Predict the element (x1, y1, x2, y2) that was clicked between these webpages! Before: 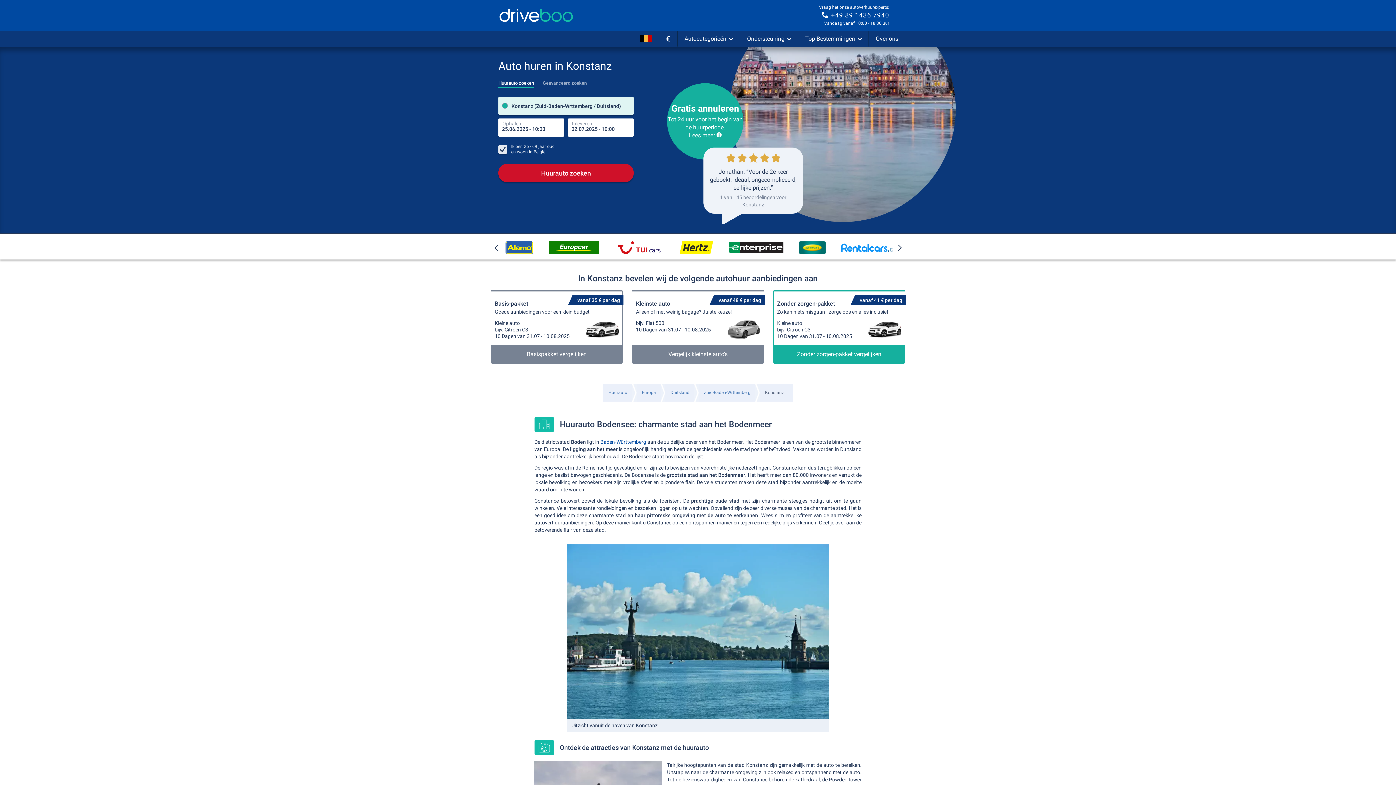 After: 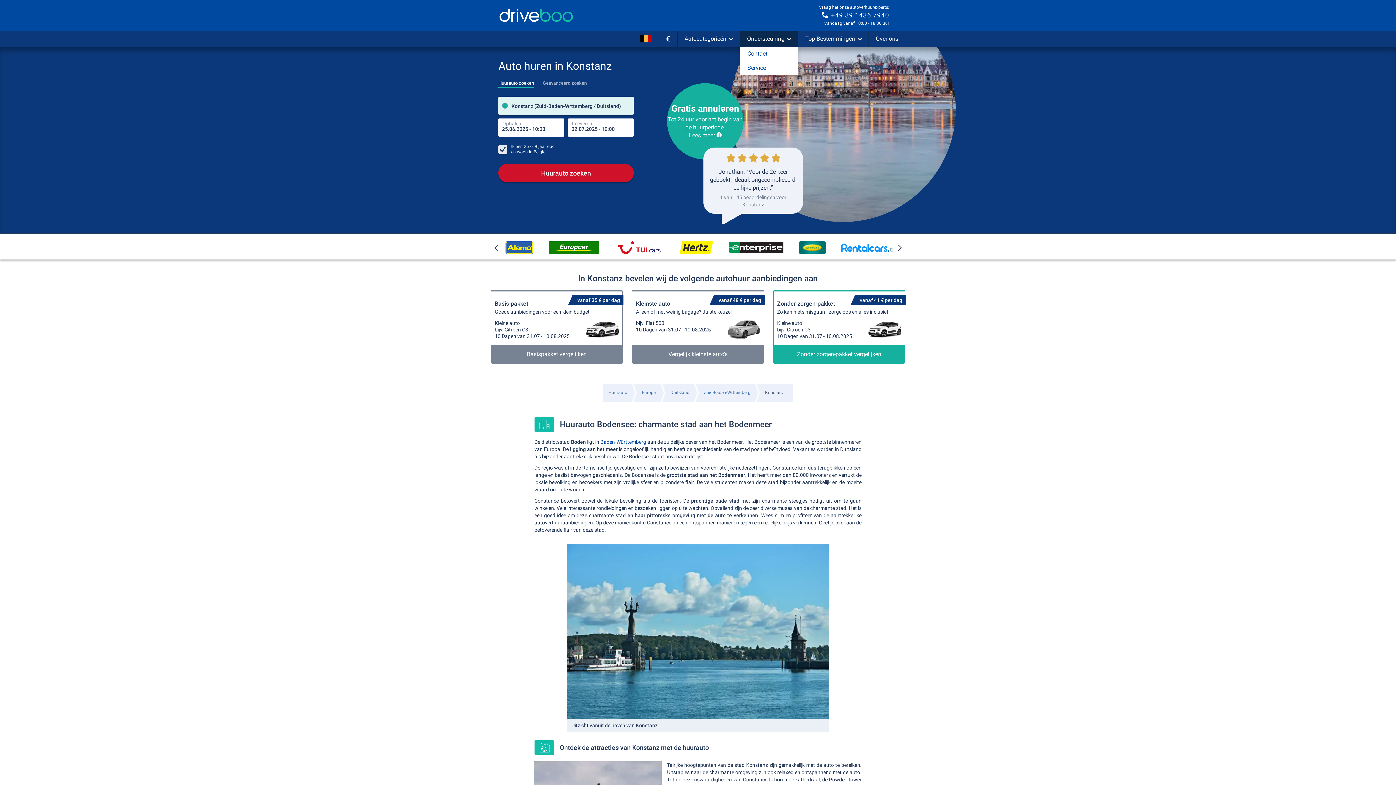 Action: bbox: (740, 31, 798, 46) label: Ondersteuning